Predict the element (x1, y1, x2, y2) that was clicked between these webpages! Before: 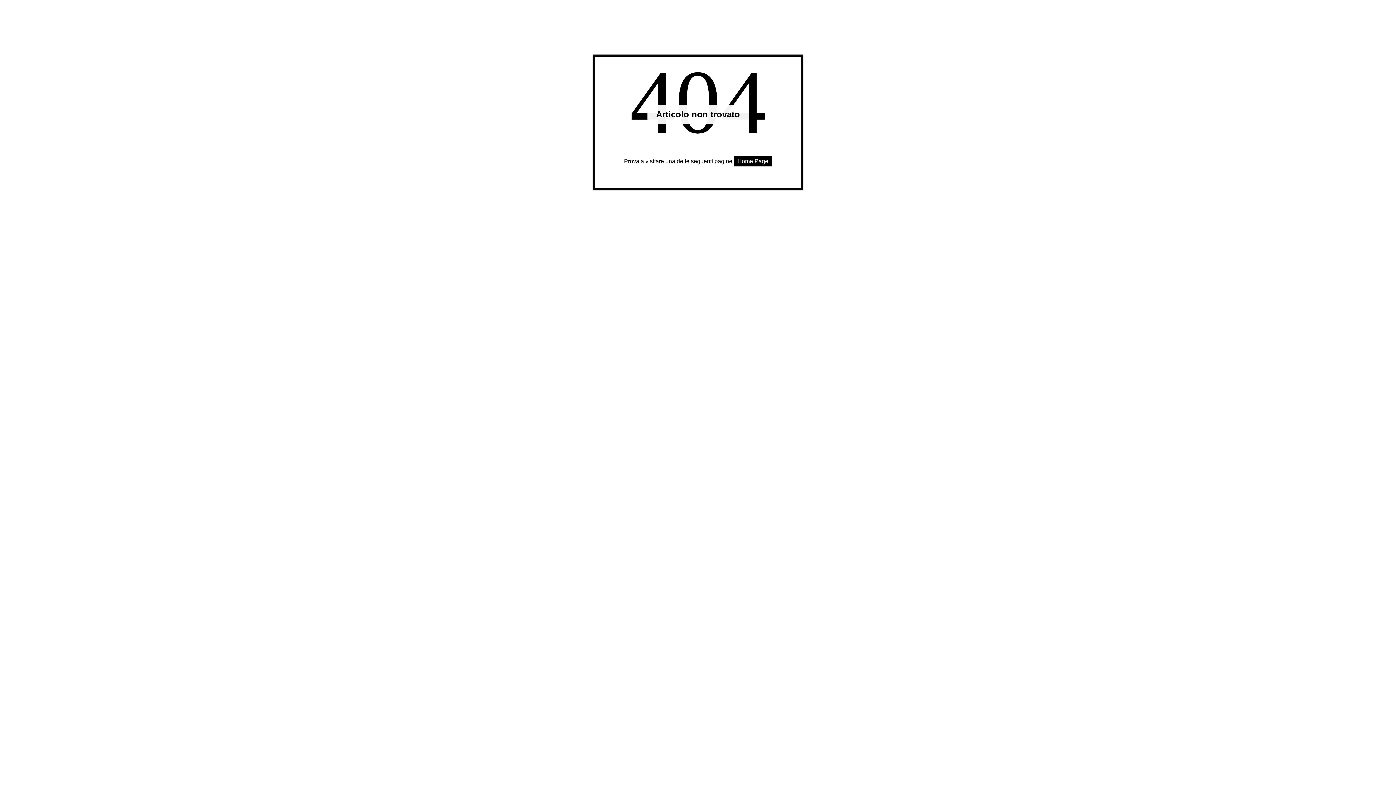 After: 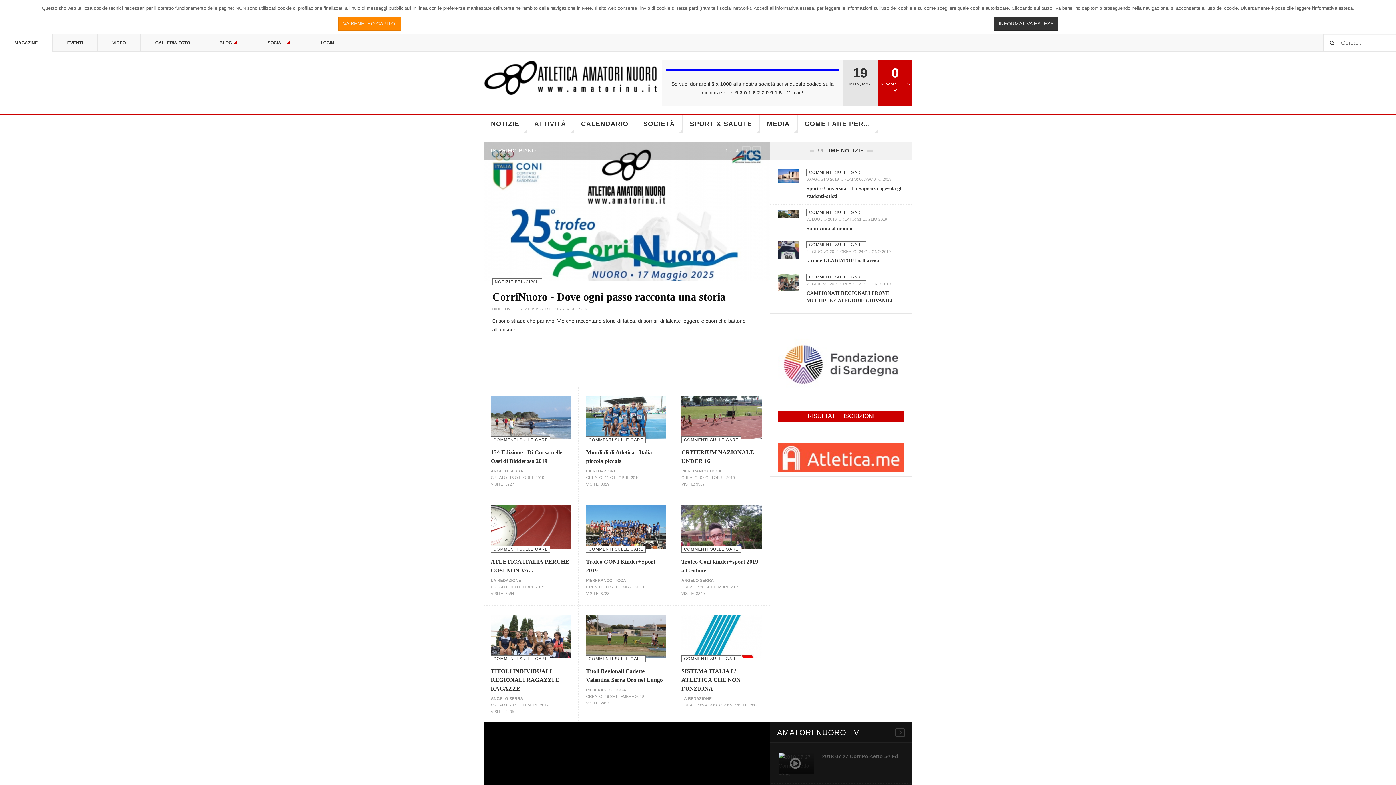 Action: label: Home Page bbox: (734, 156, 772, 166)